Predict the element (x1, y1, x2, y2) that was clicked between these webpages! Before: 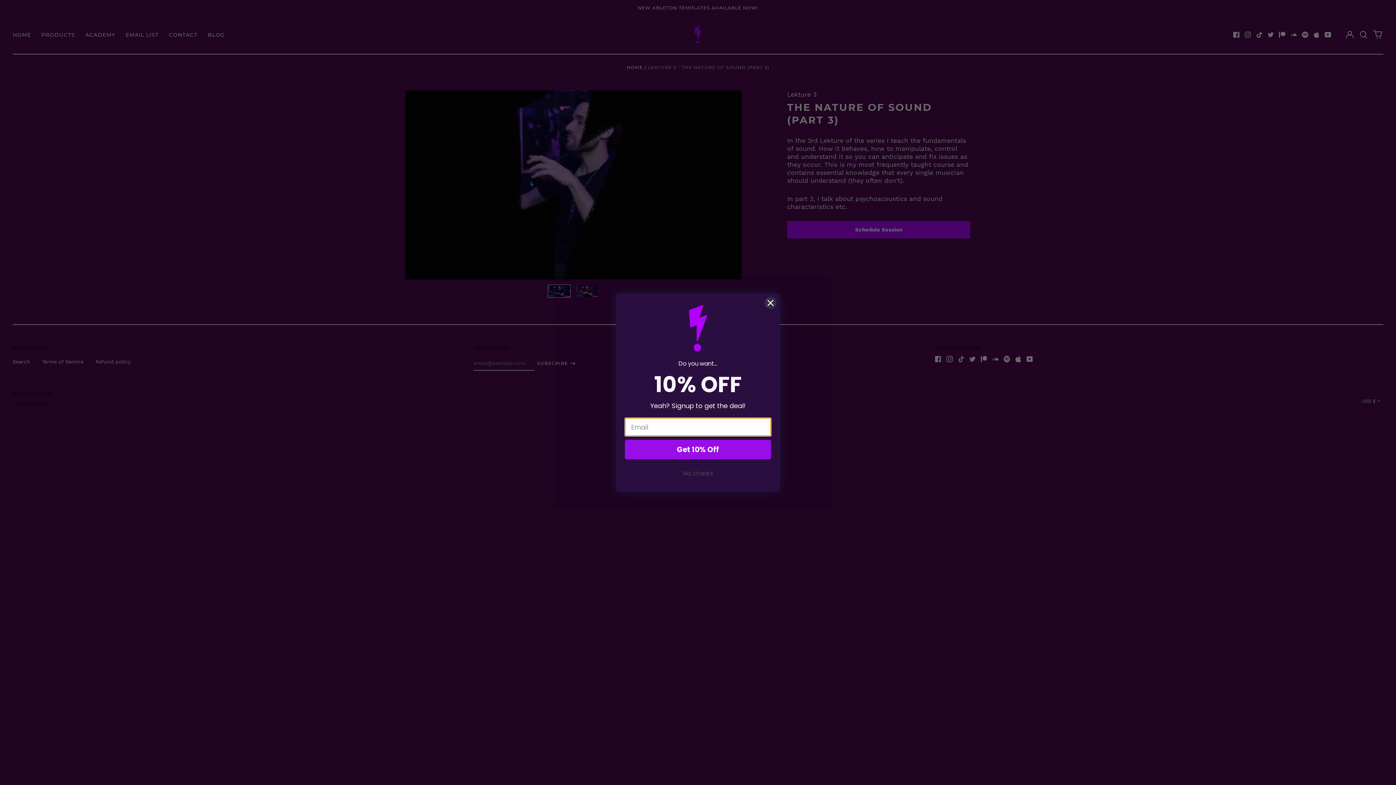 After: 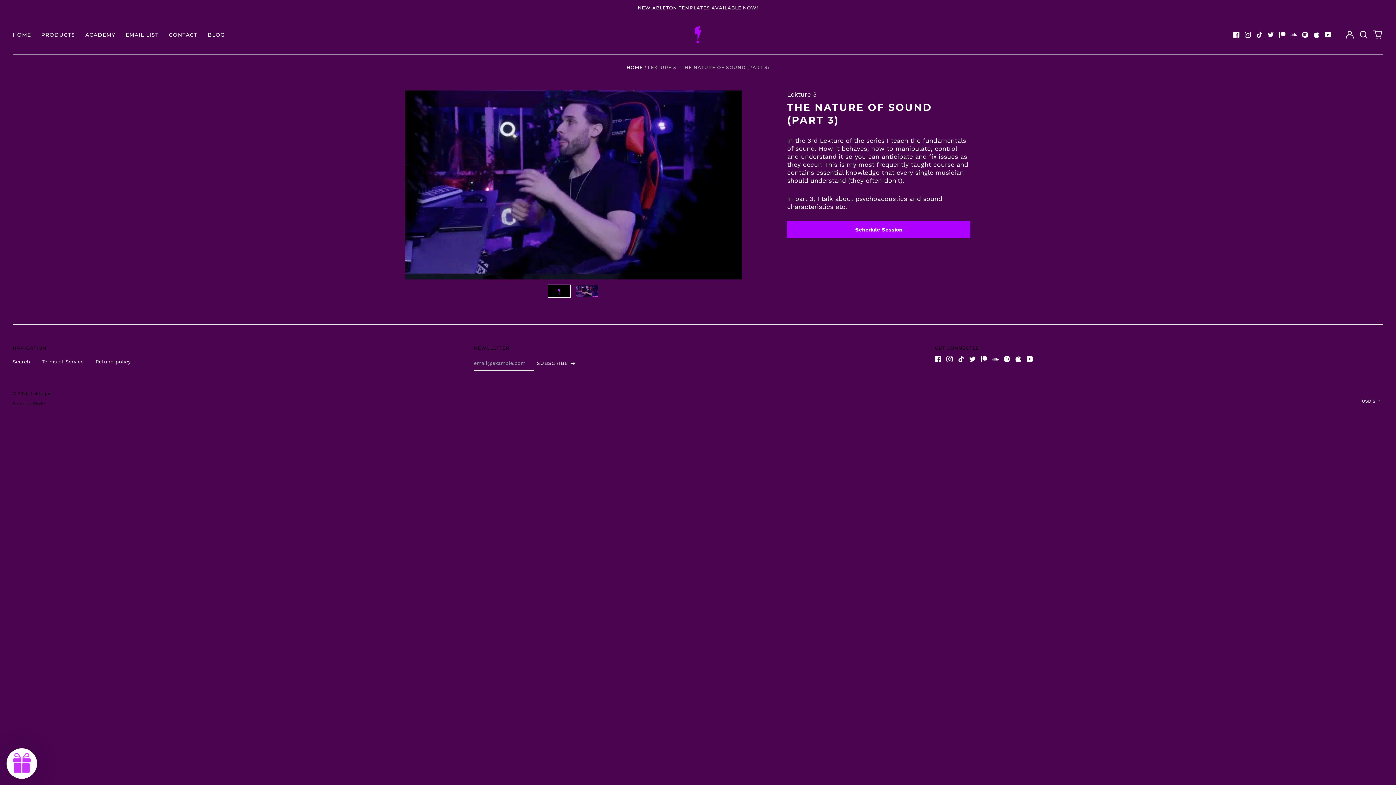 Action: bbox: (625, 458, 771, 471) label: No, thanks